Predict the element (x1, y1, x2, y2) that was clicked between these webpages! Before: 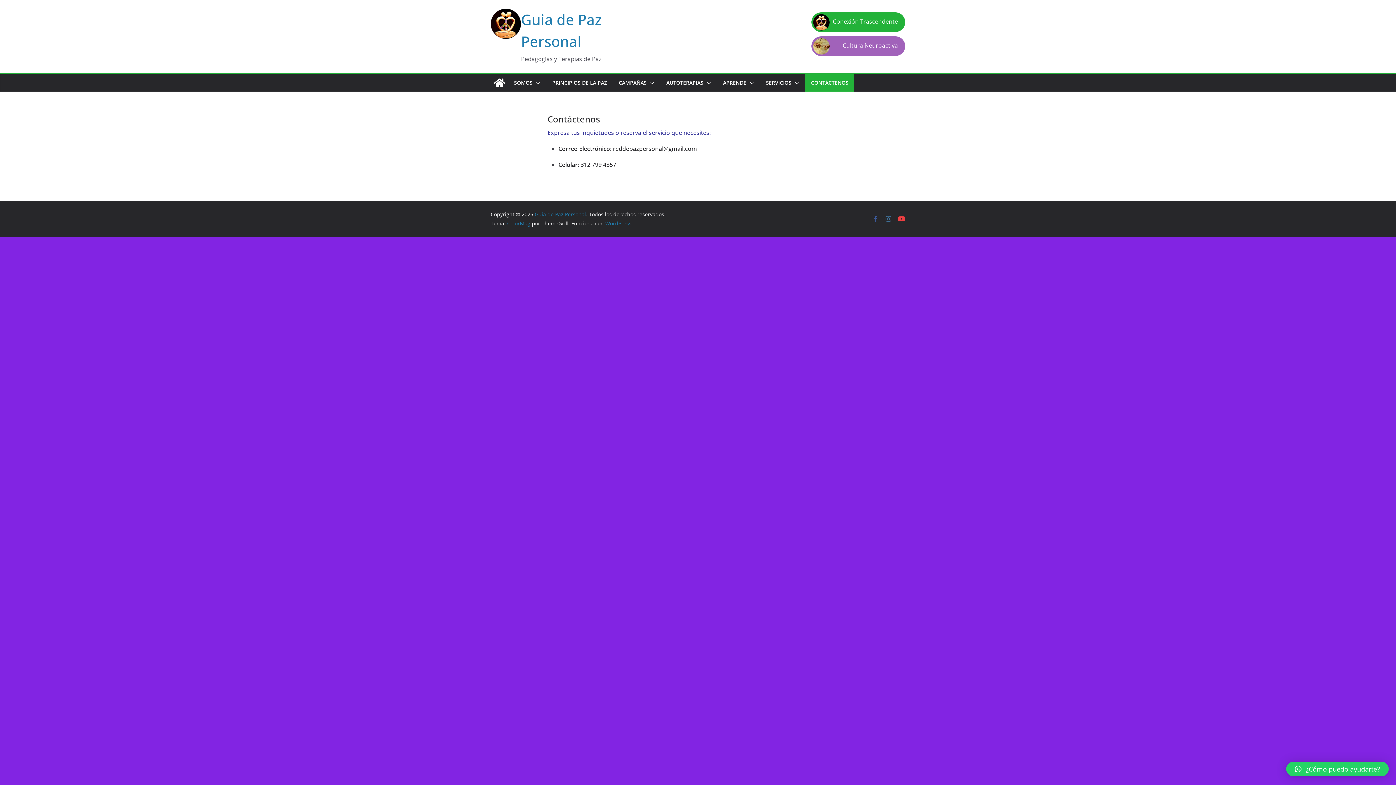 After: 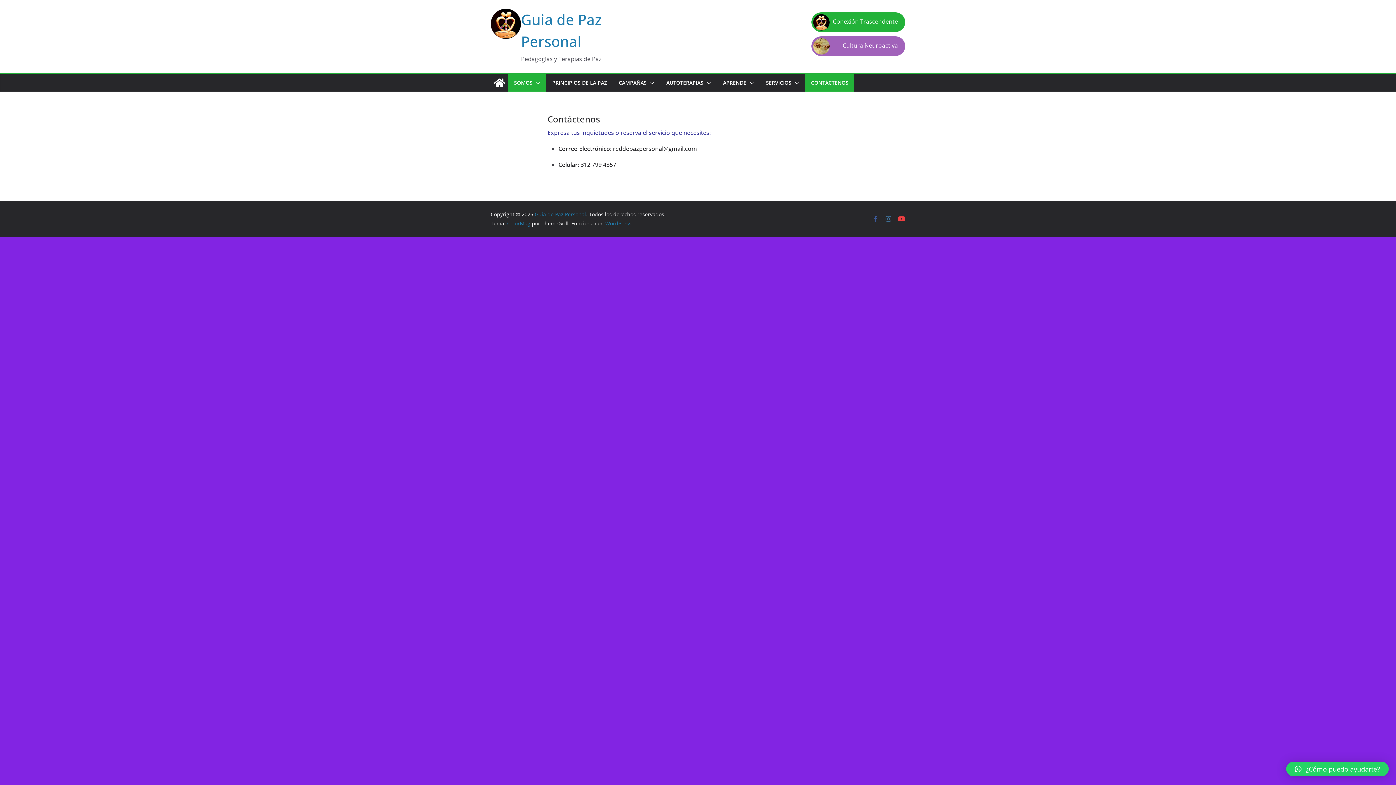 Action: bbox: (532, 77, 540, 88)